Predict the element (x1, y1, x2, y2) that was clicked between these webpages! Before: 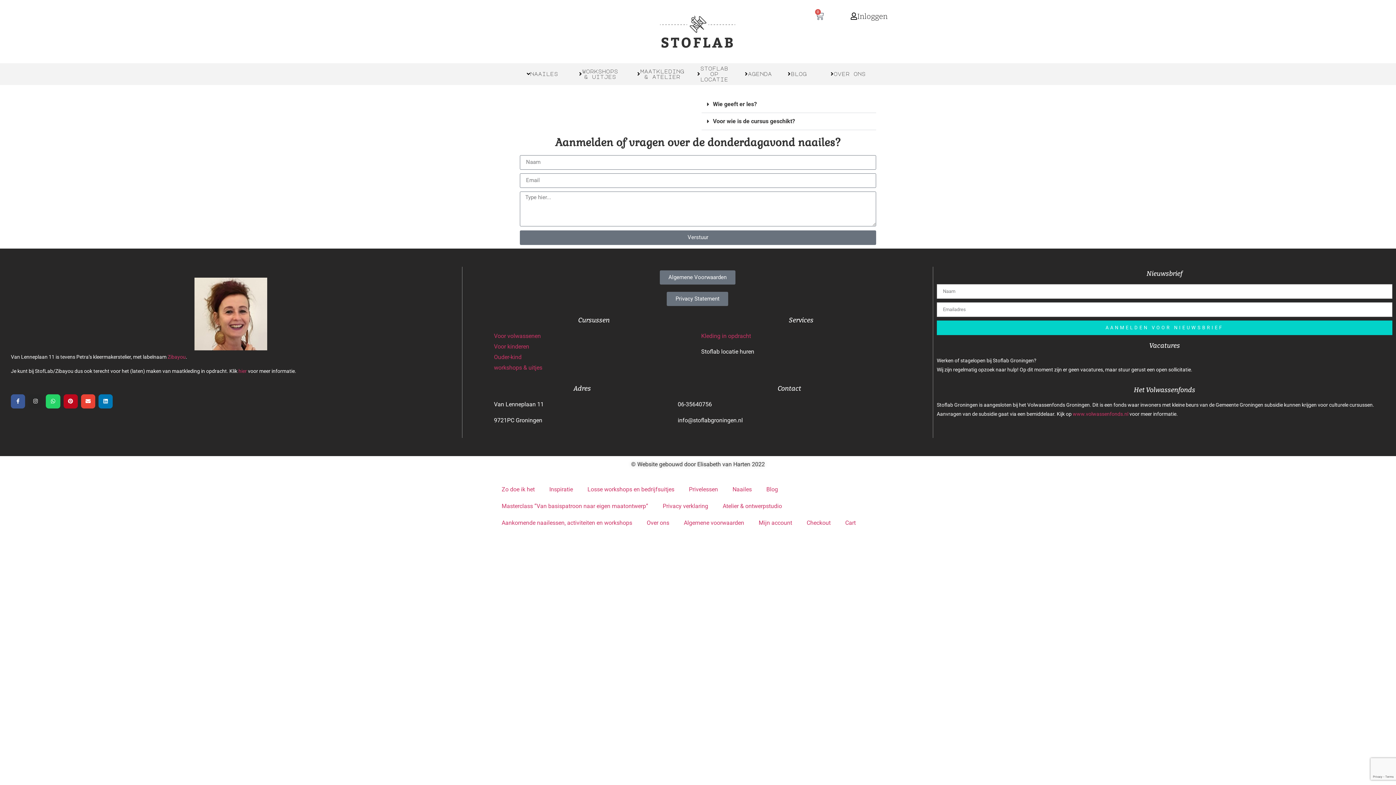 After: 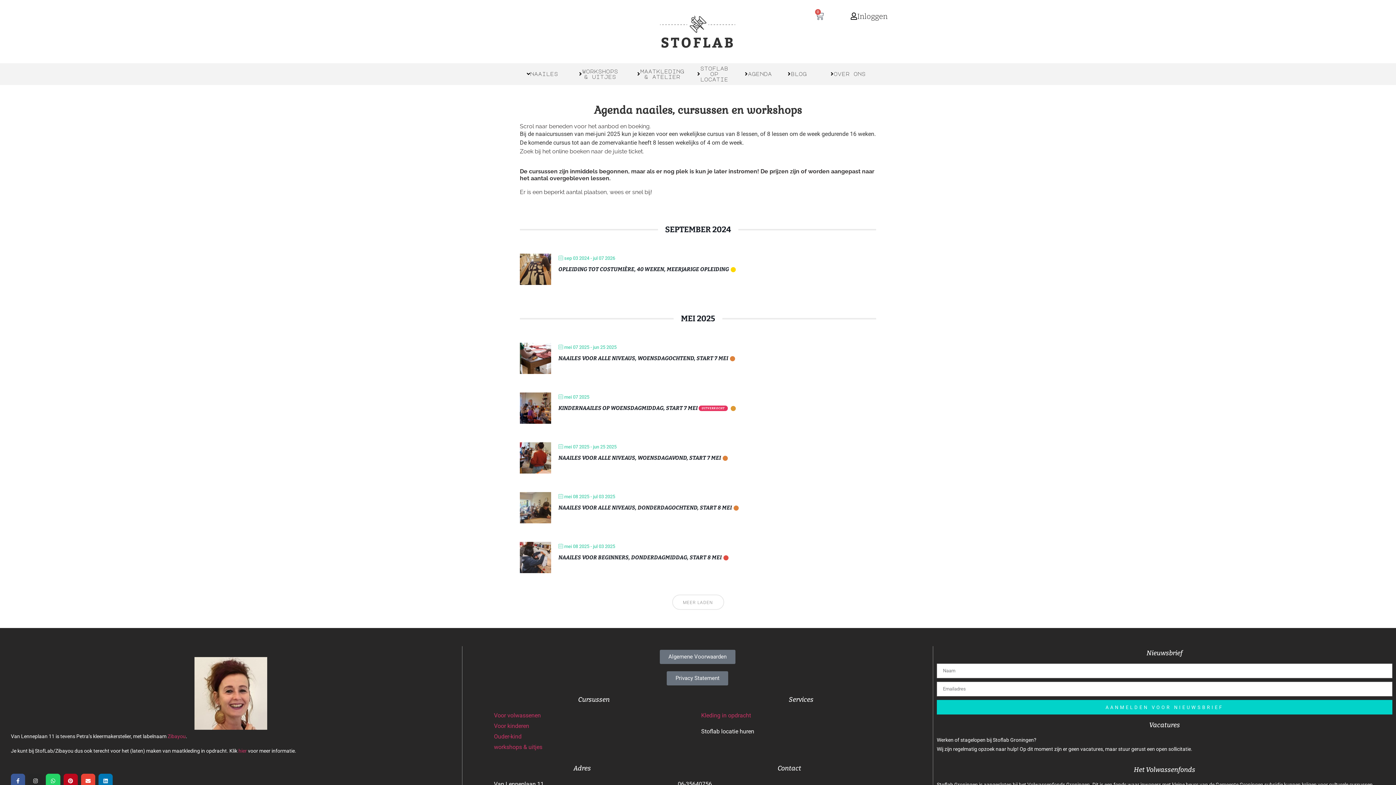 Action: label: Aankomende naailessen, activiteiten en workshops bbox: (494, 515, 639, 531)